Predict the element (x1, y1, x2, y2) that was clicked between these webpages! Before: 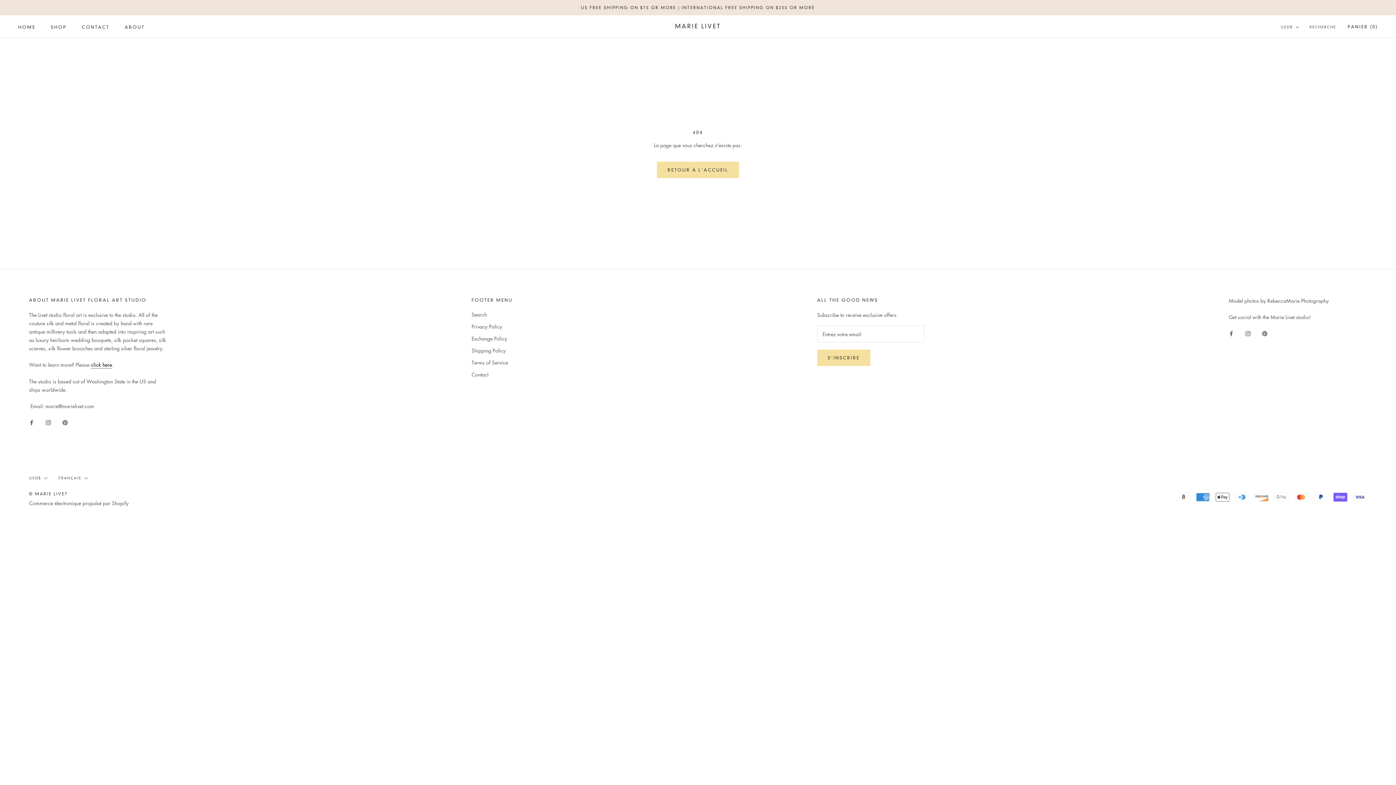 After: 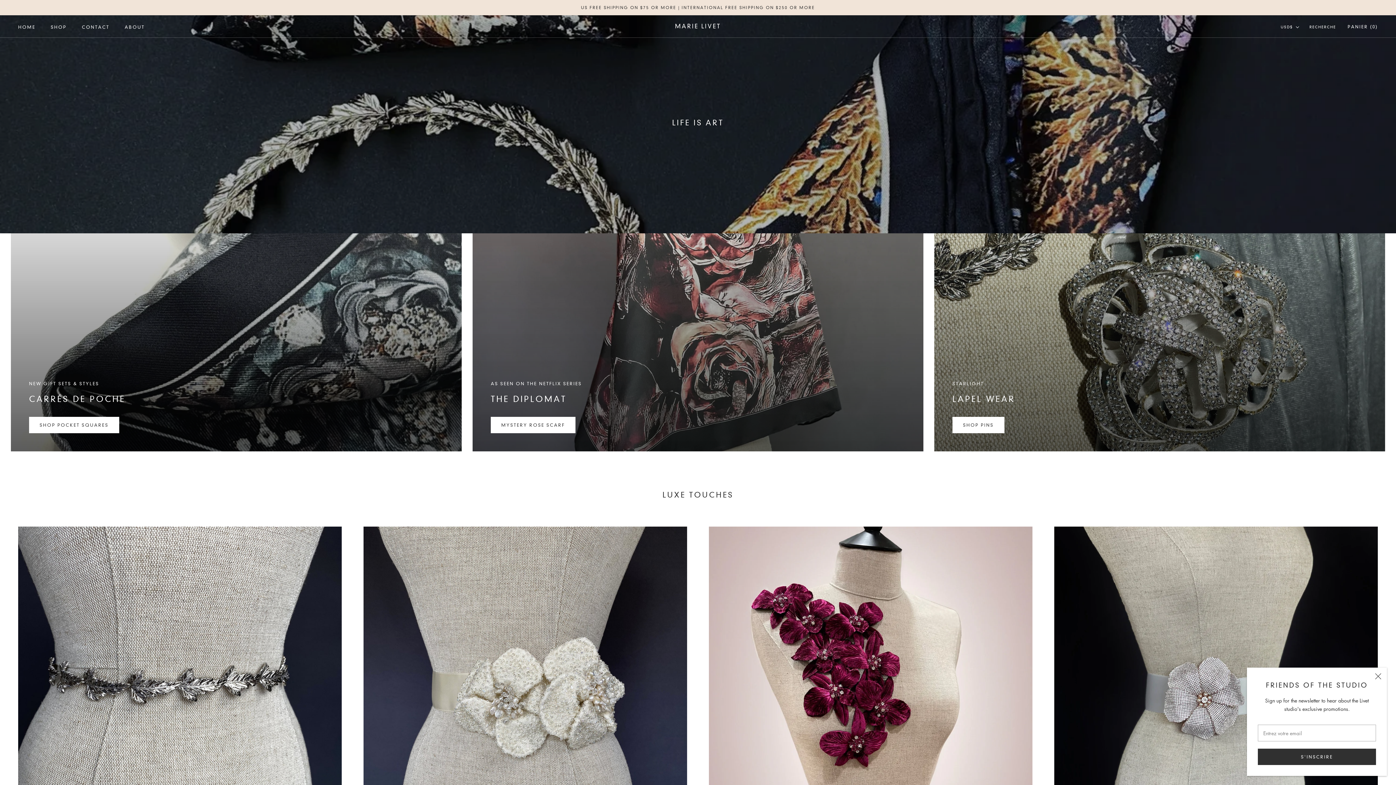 Action: label: RETOUR À L'ACCUEIL bbox: (657, 161, 739, 178)